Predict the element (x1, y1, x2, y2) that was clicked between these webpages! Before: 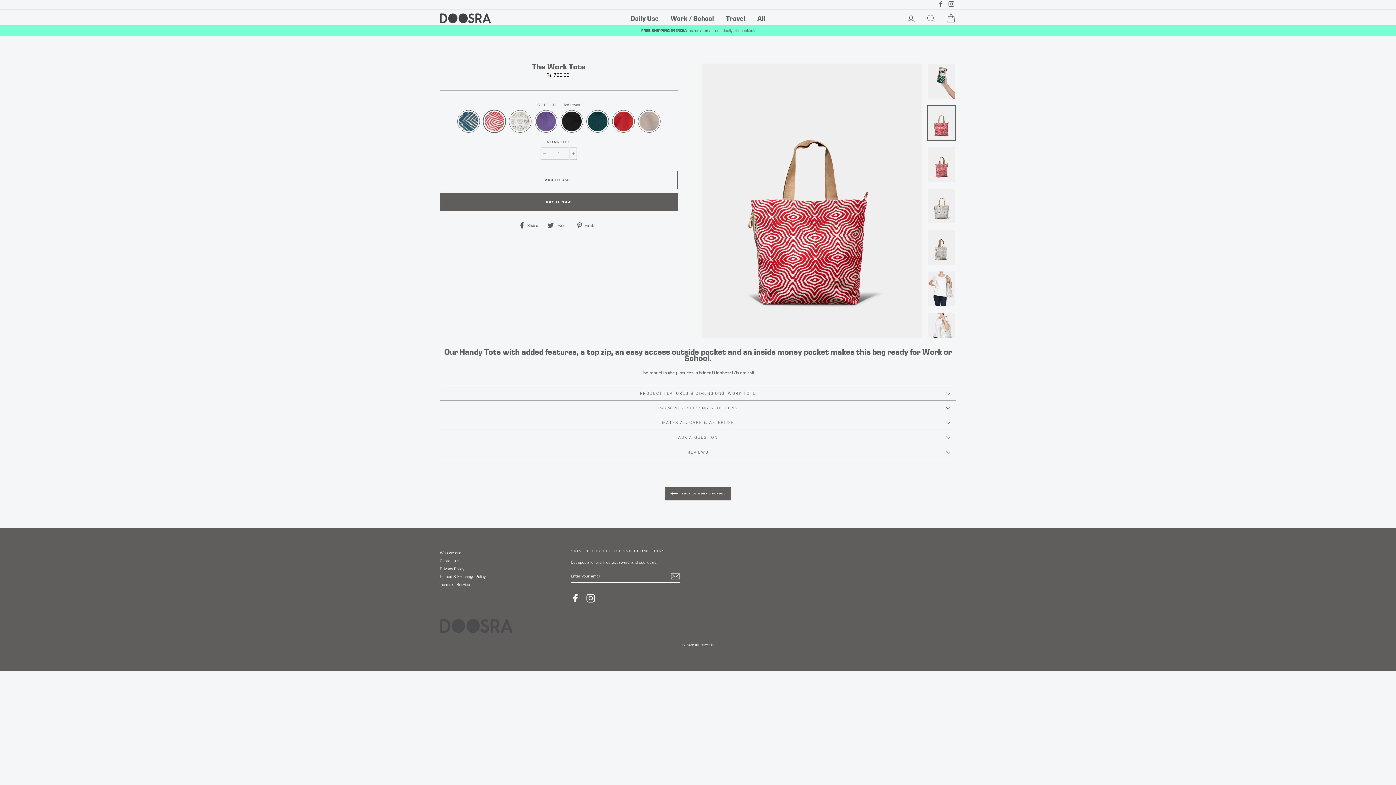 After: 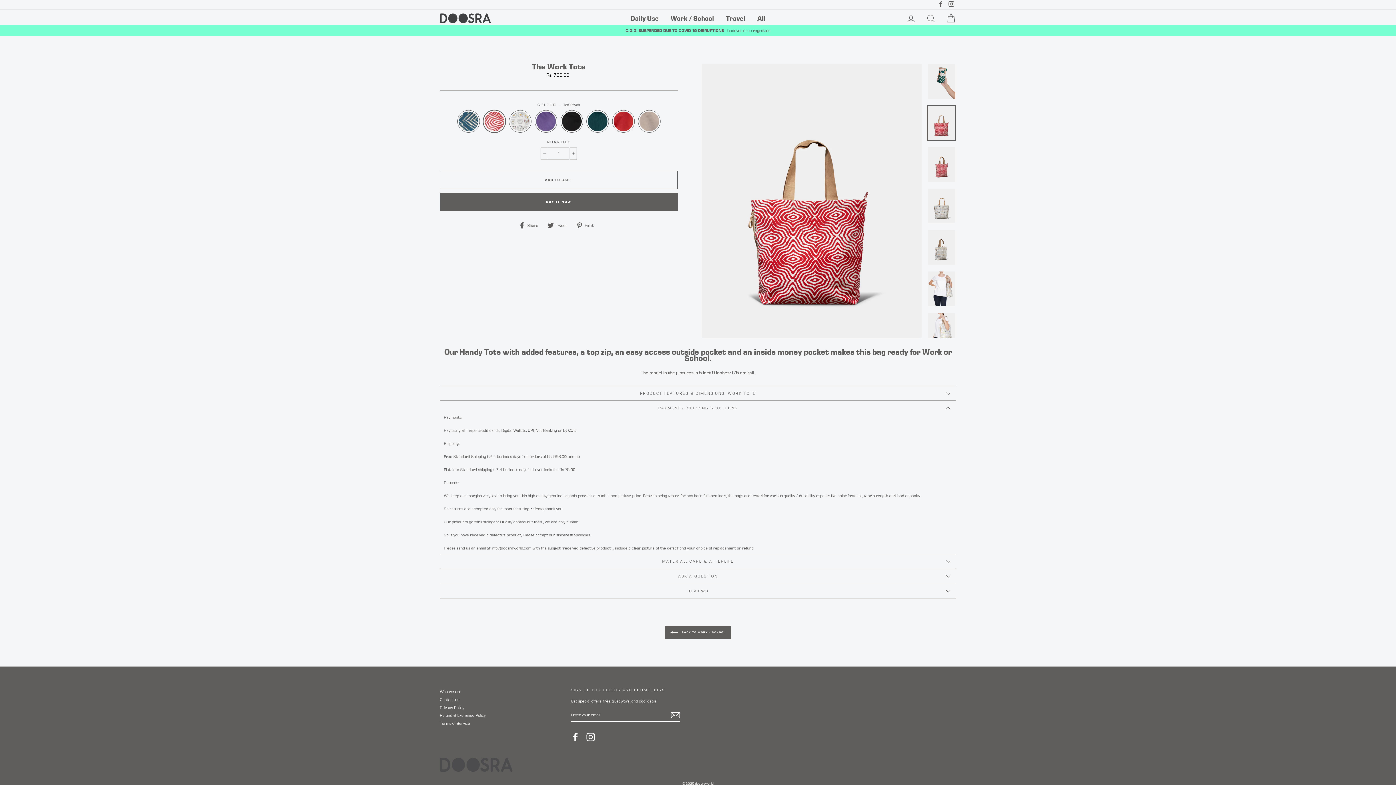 Action: label: PAYMENTS, SHIPPING & RETURNS bbox: (440, 400, 956, 415)